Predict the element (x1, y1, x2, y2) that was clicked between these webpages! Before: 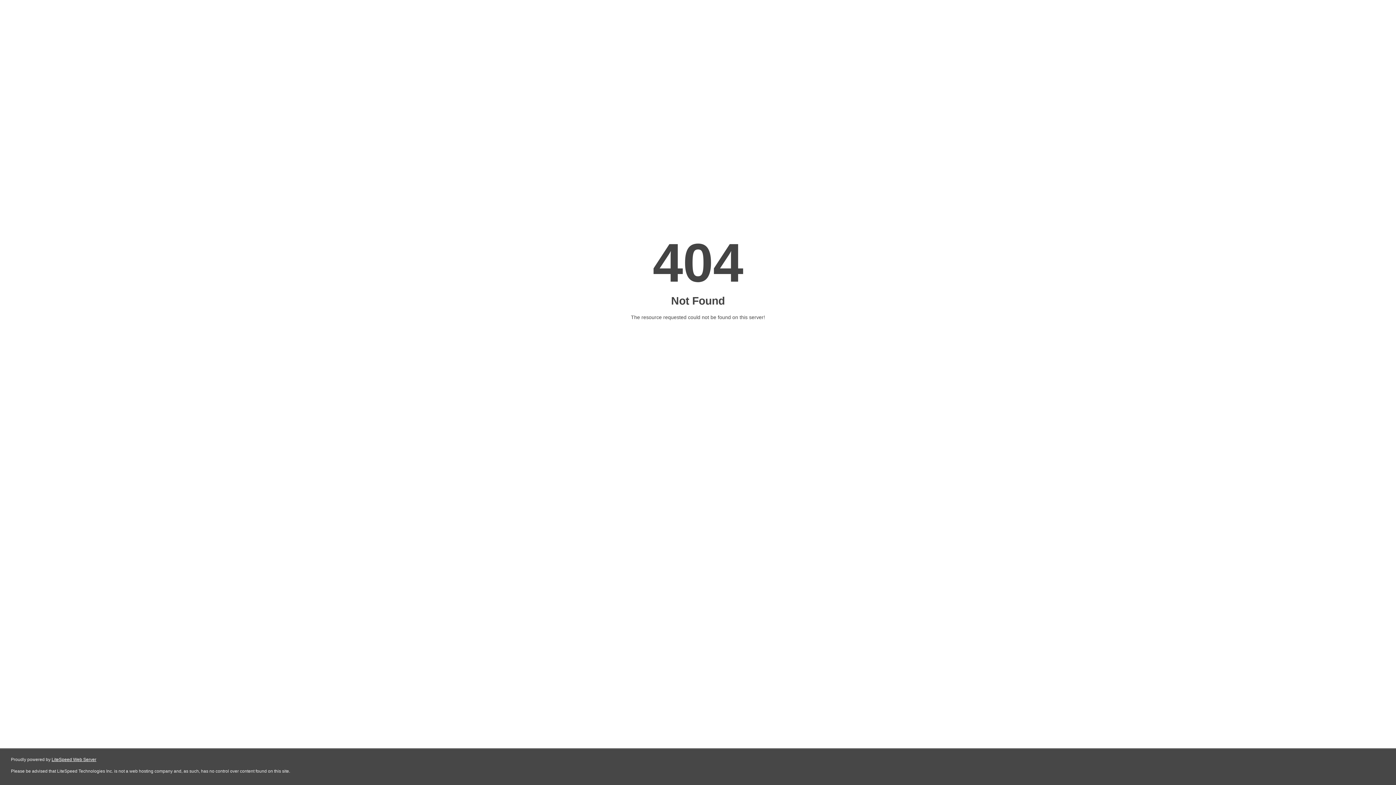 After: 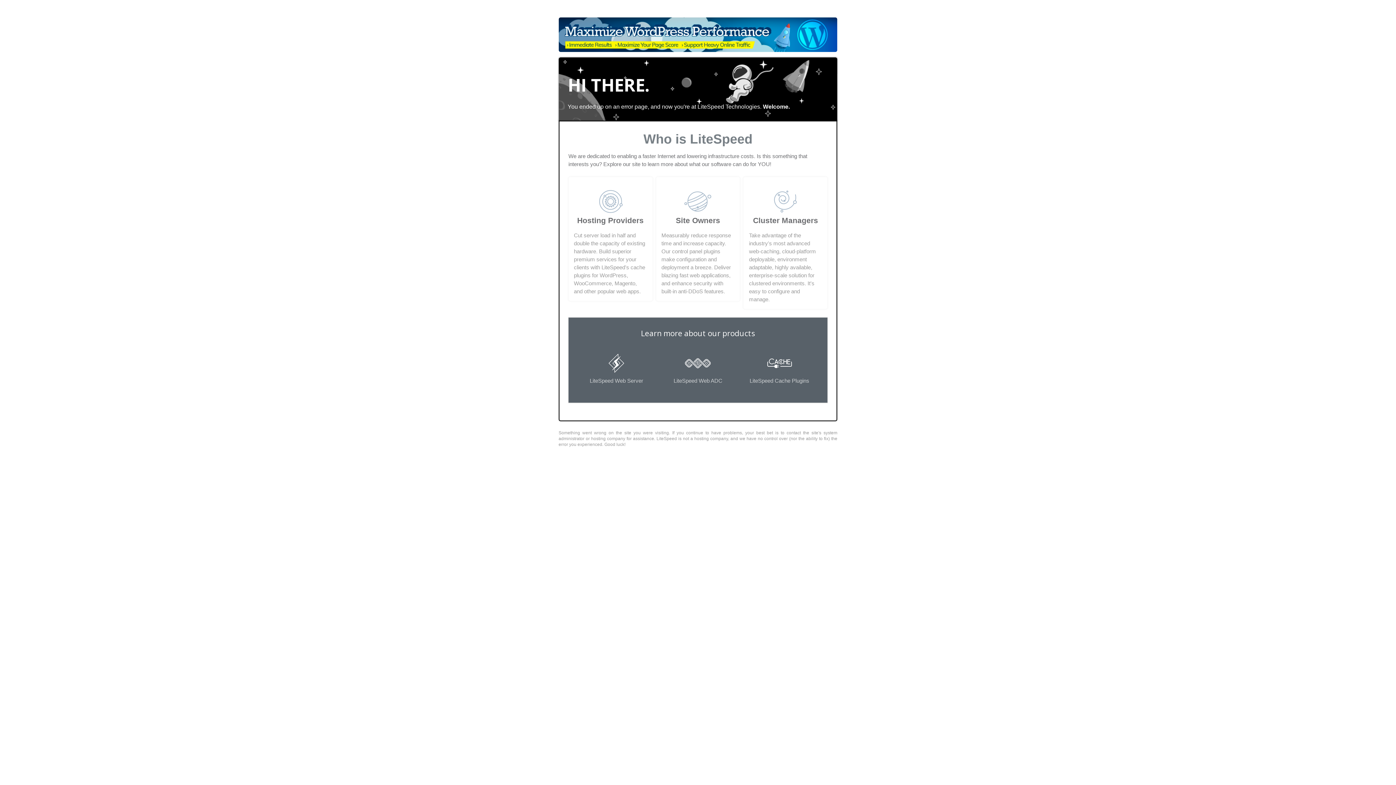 Action: label: LiteSpeed Web Server bbox: (51, 757, 96, 762)